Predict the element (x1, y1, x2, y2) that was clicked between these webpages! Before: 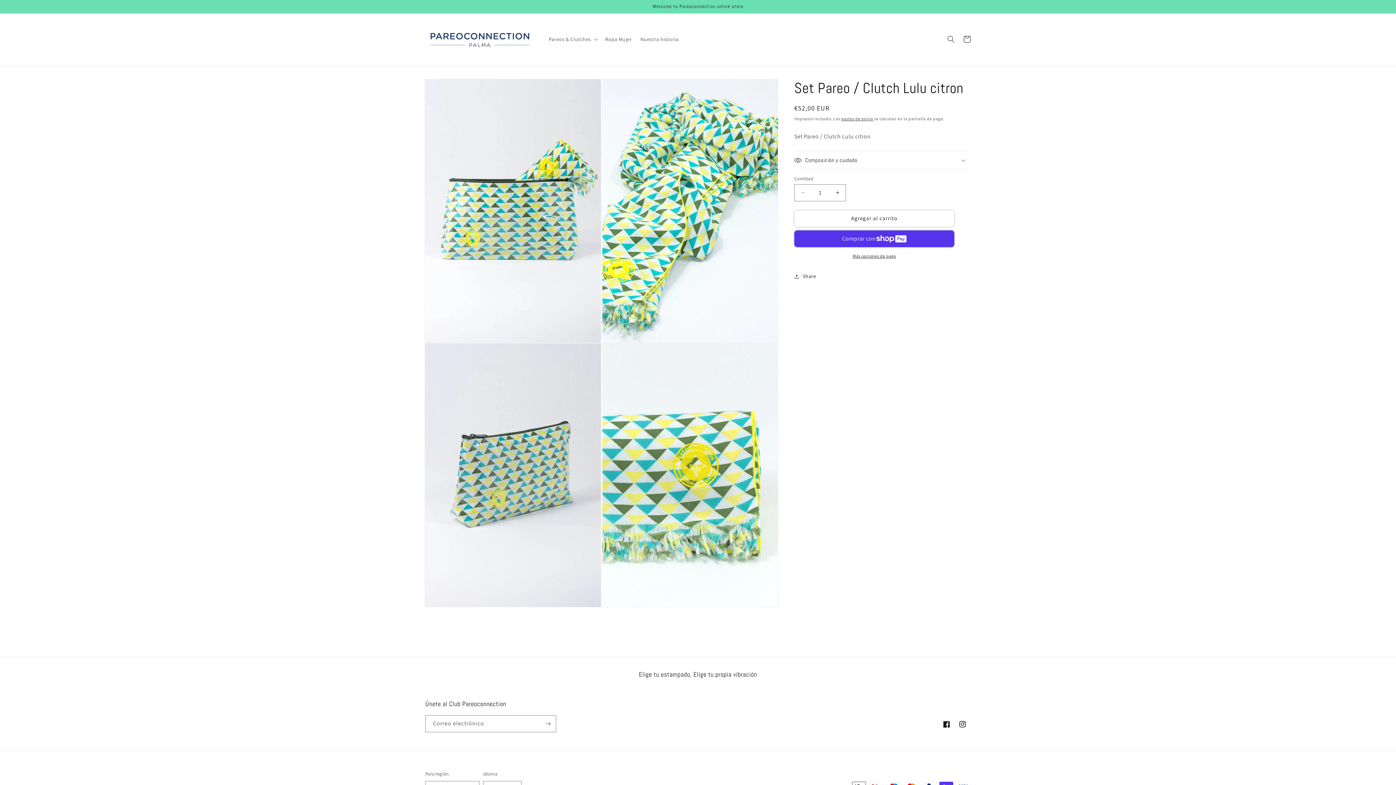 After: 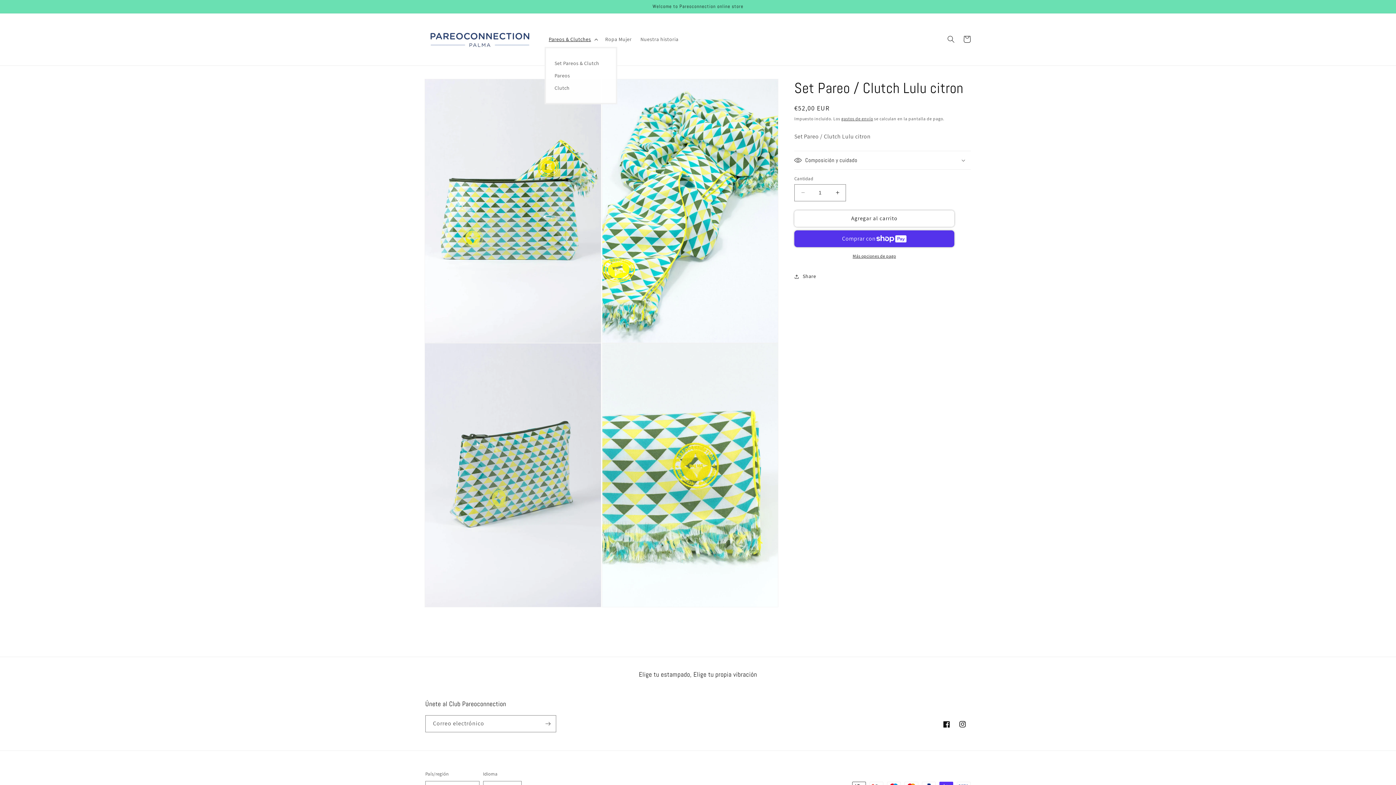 Action: bbox: (544, 31, 600, 47) label: Pareos & Clutches